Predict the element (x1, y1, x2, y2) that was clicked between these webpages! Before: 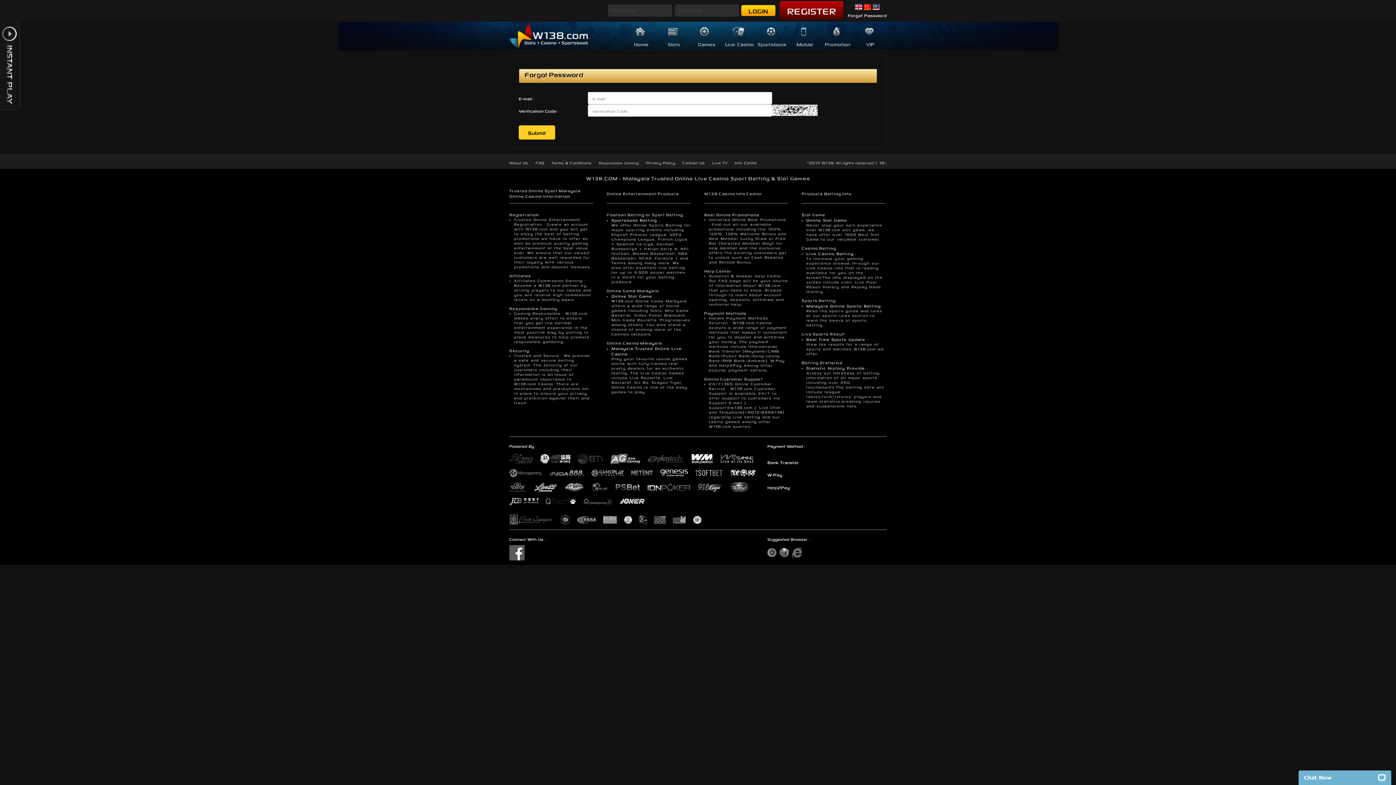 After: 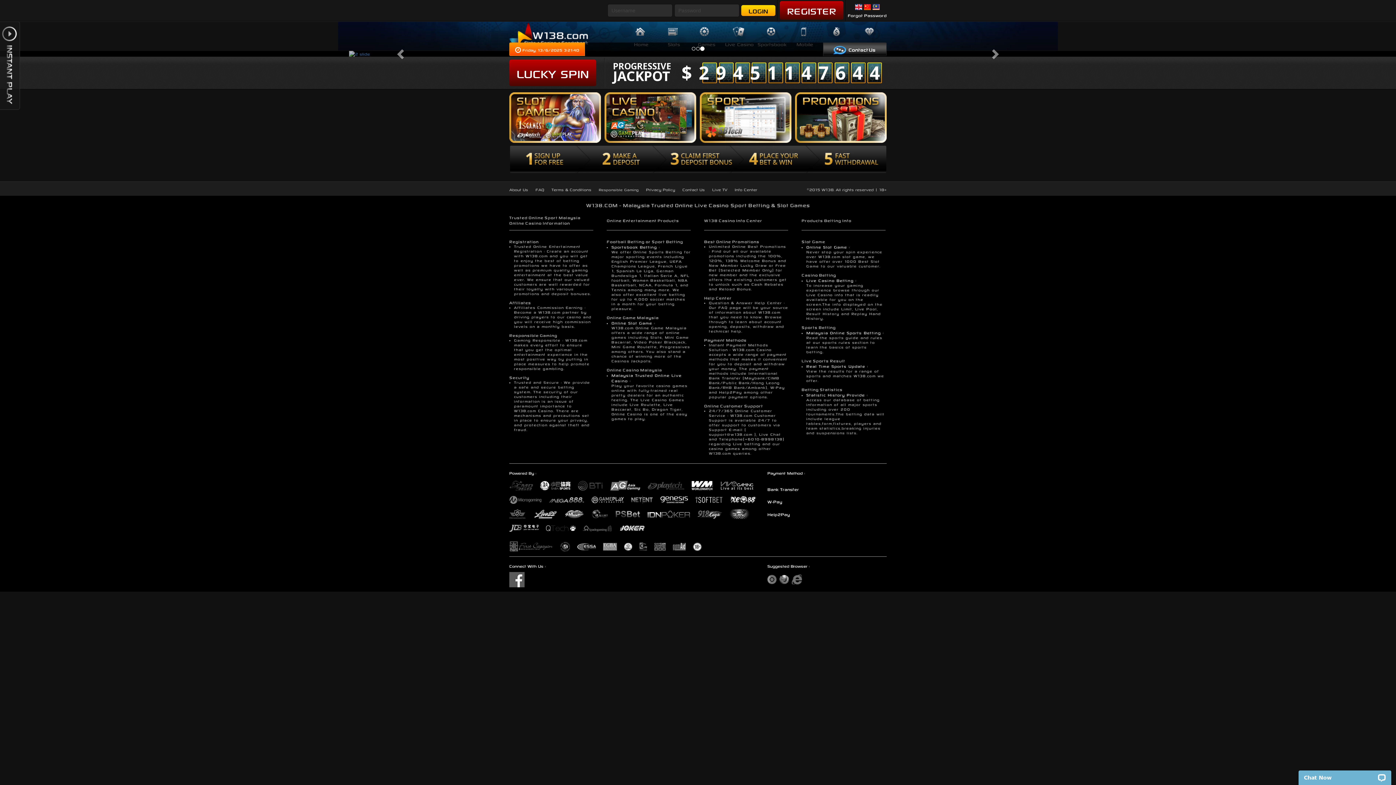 Action: bbox: (625, 21, 657, 50) label: Home